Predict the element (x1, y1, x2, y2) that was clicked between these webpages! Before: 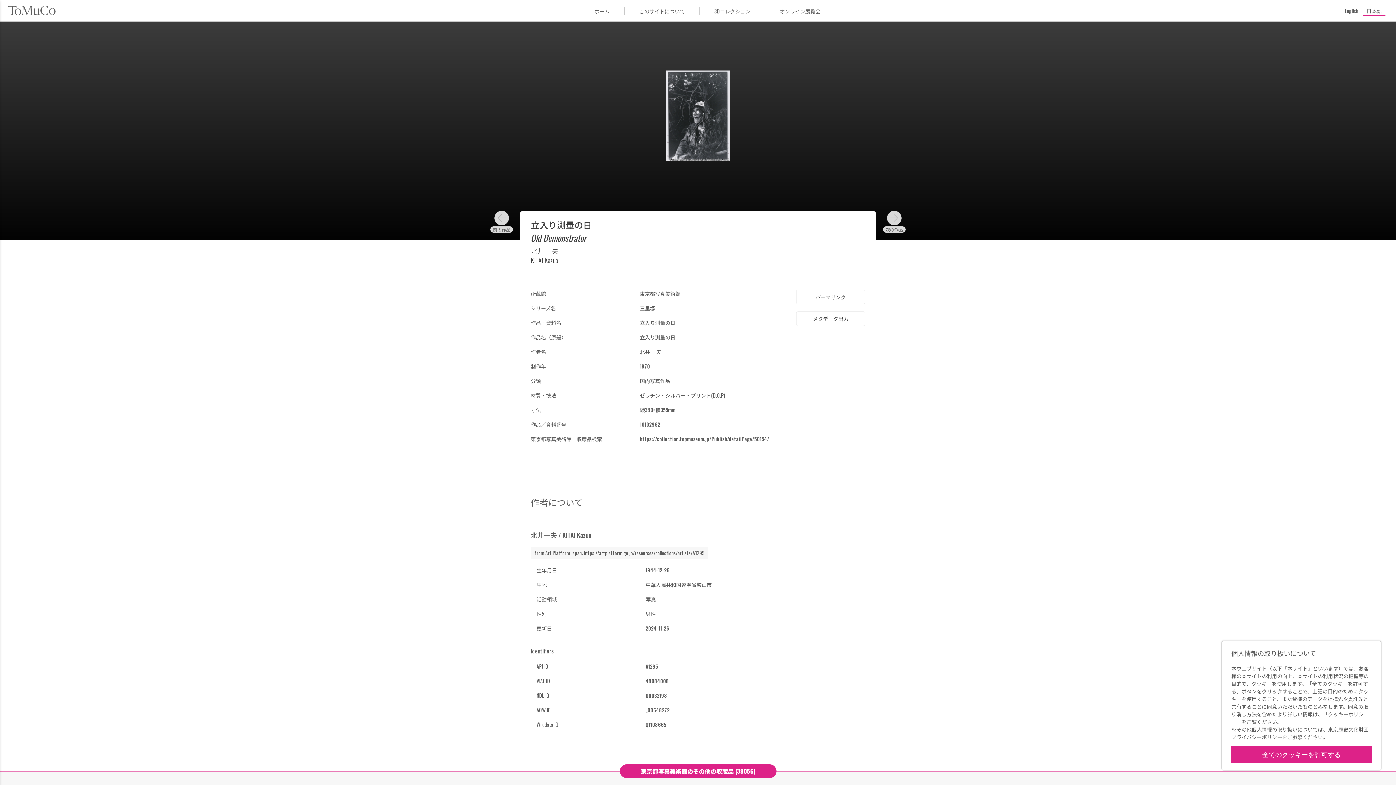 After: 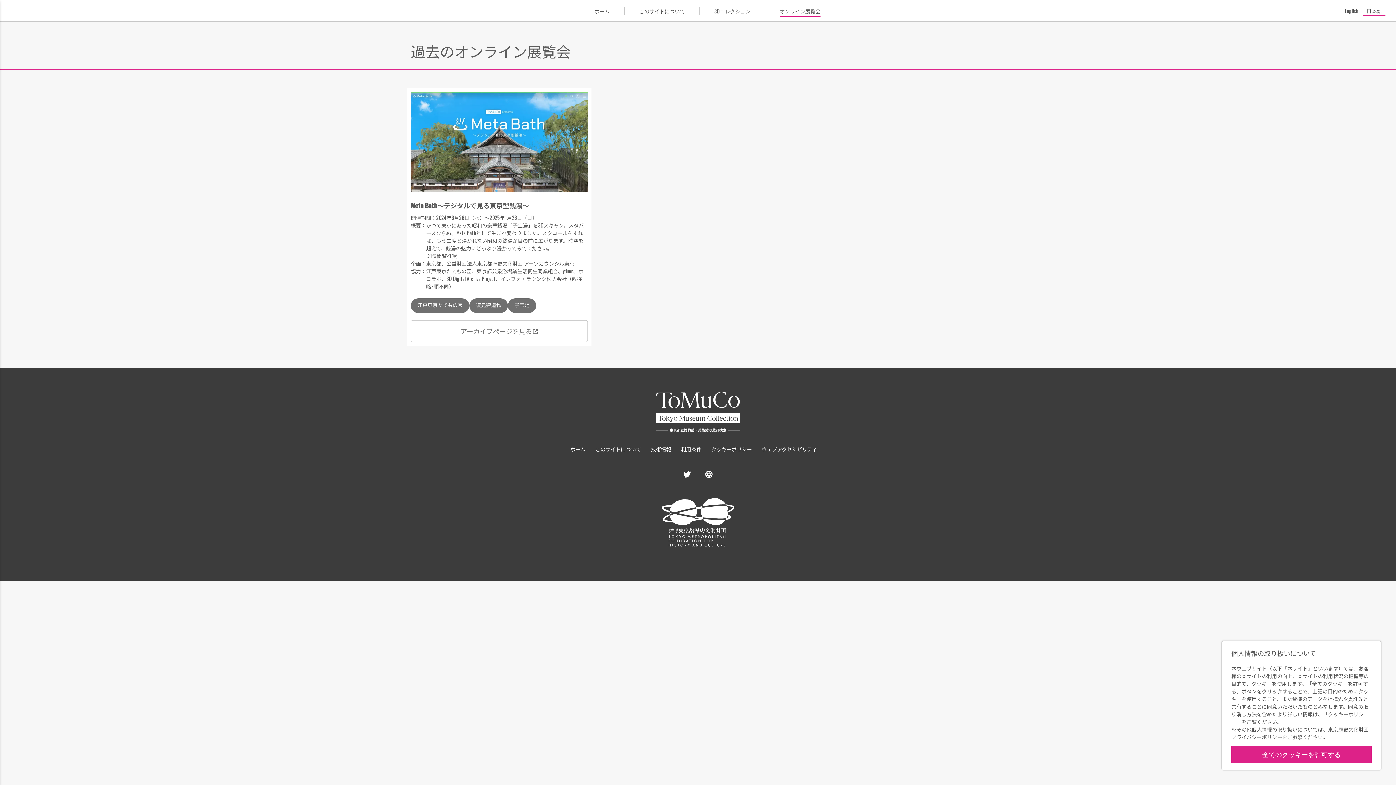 Action: label: オンライン展覧会 bbox: (765, 7, 835, 14)